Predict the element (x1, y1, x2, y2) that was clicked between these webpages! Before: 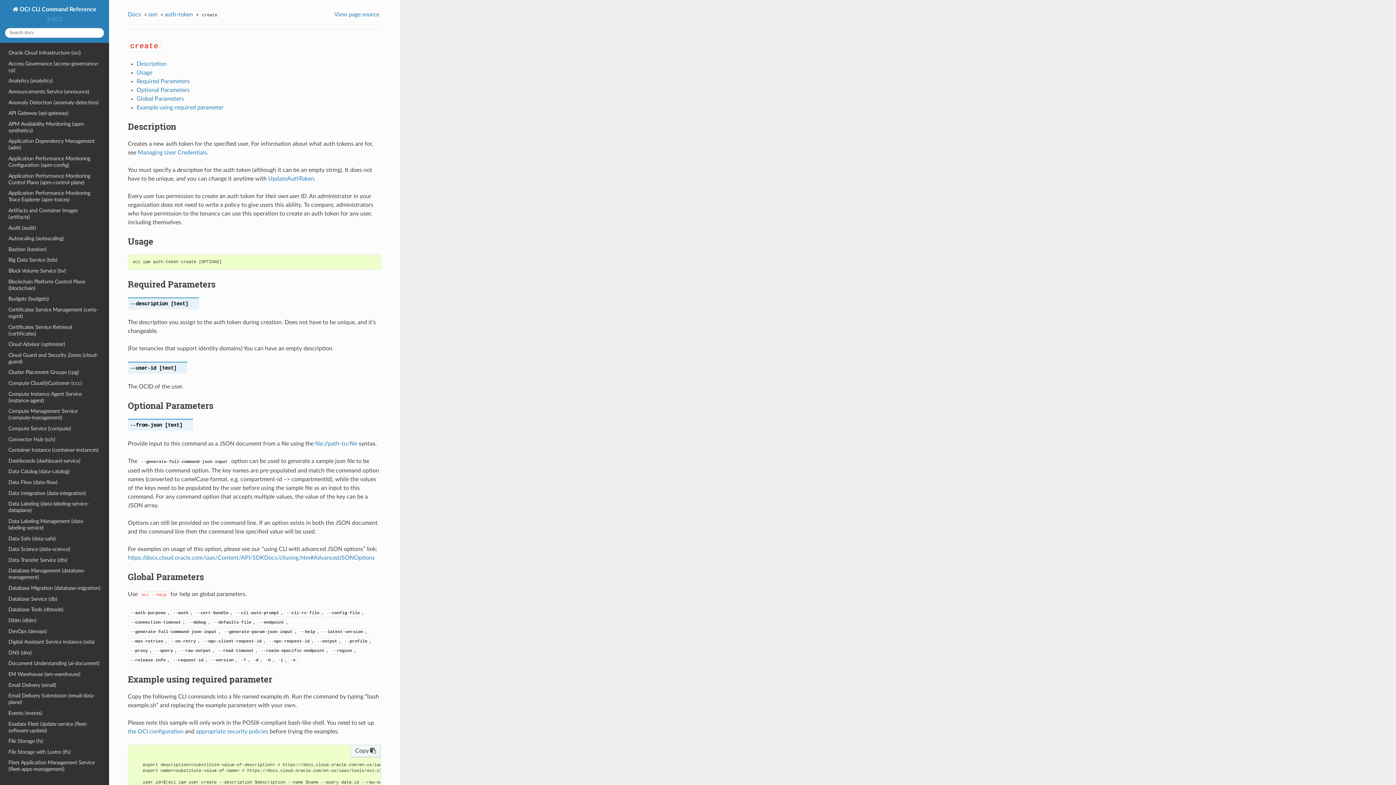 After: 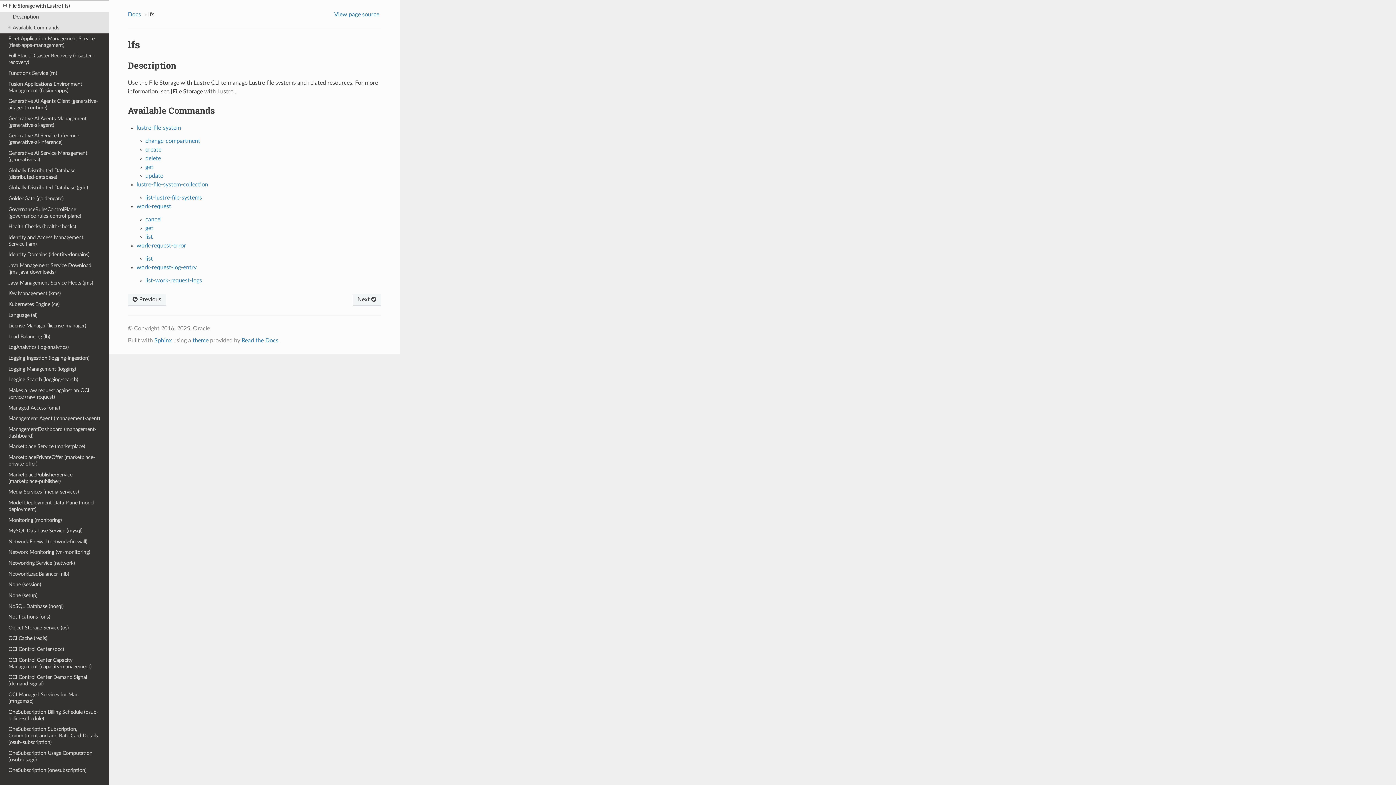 Action: label: File Storage with Lustre (lfs) bbox: (0, 747, 109, 758)